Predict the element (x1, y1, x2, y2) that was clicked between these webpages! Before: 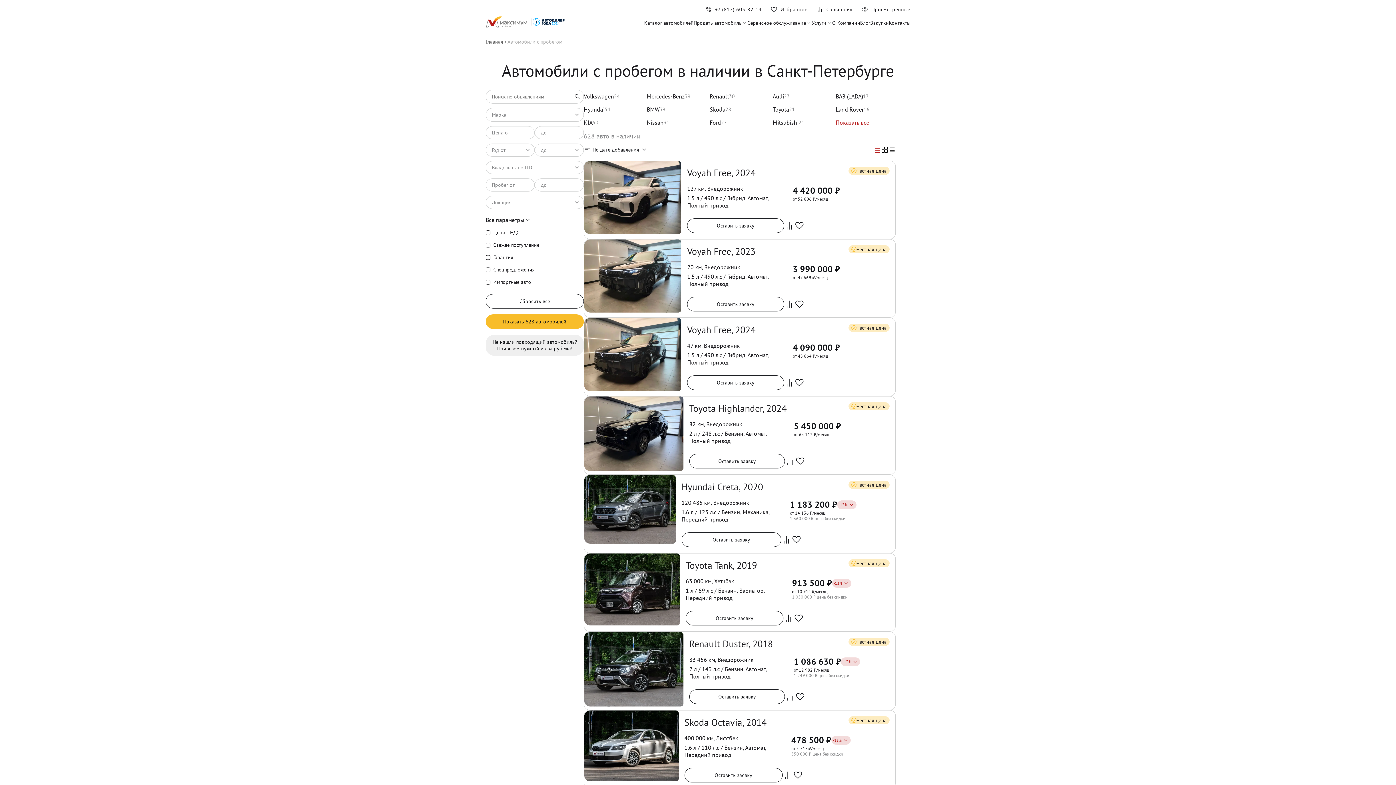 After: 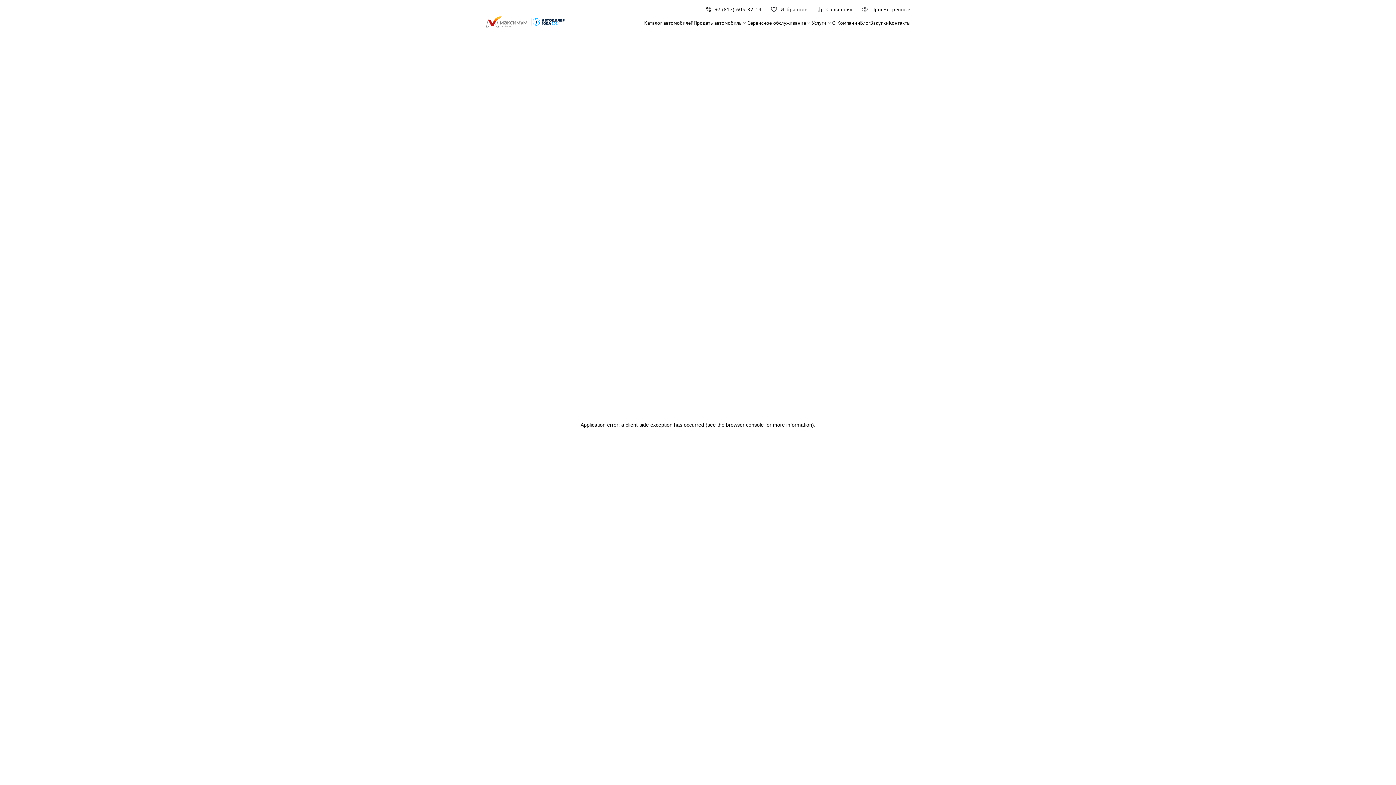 Action: label: Audi
23 bbox: (772, 89, 833, 102)